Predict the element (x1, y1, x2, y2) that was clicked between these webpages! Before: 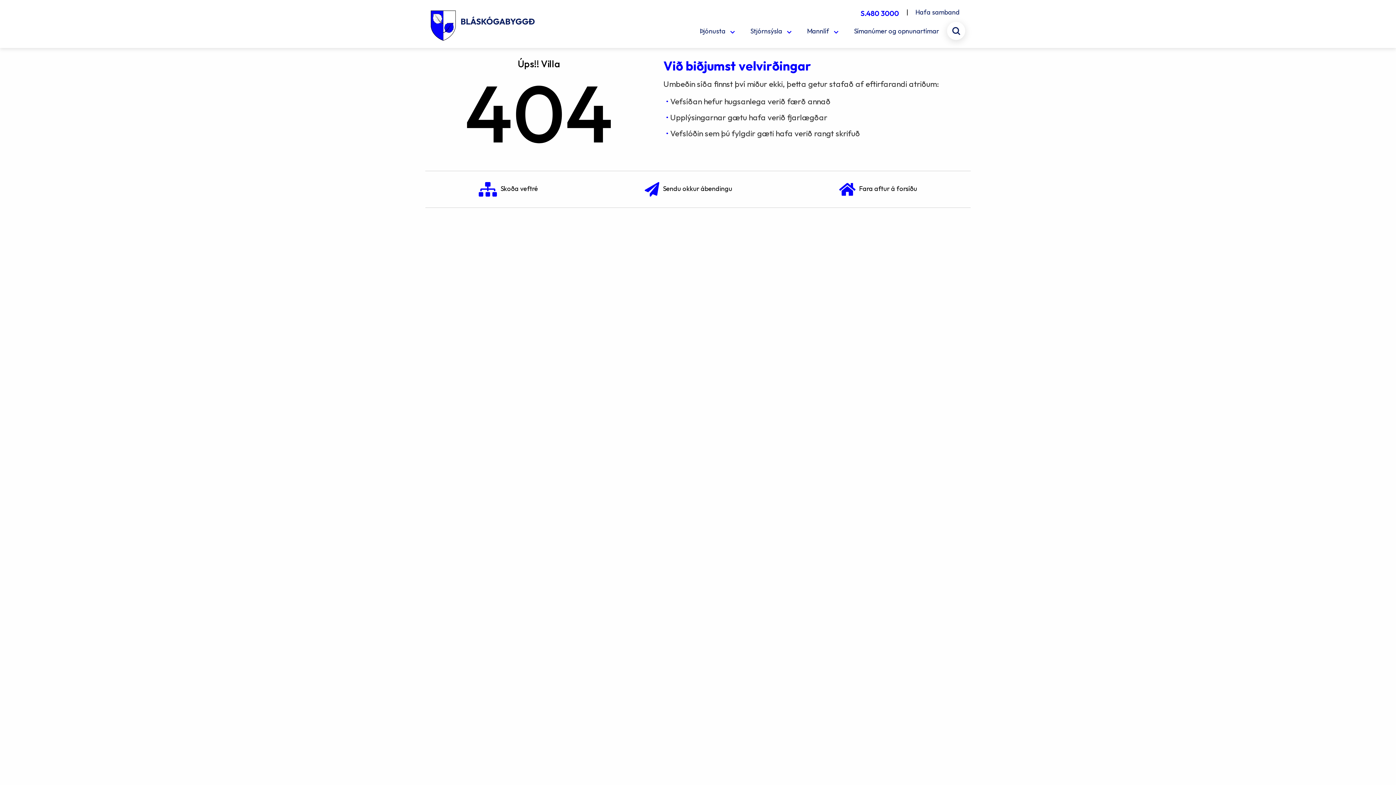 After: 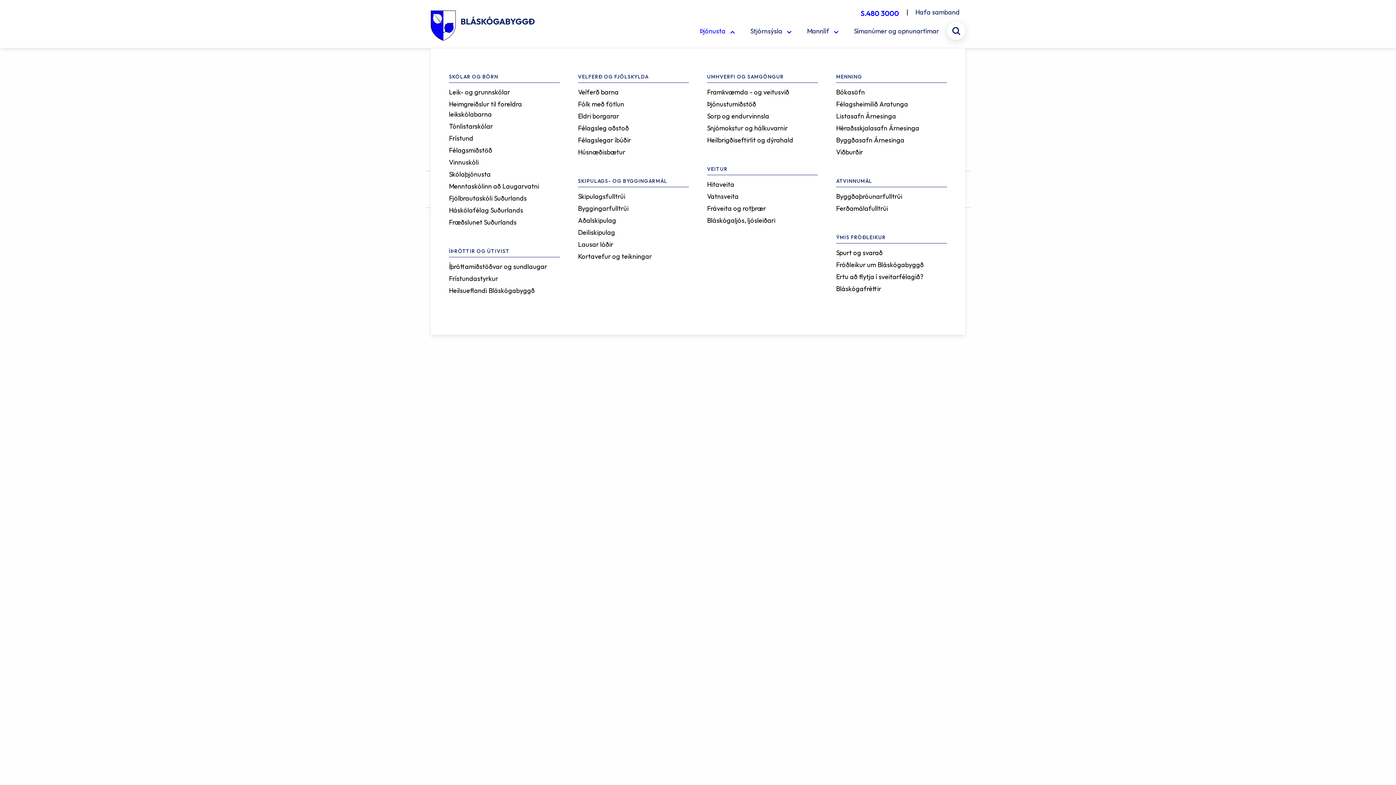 Action: label: Þjónusta bbox: (696, 21, 736, 42)